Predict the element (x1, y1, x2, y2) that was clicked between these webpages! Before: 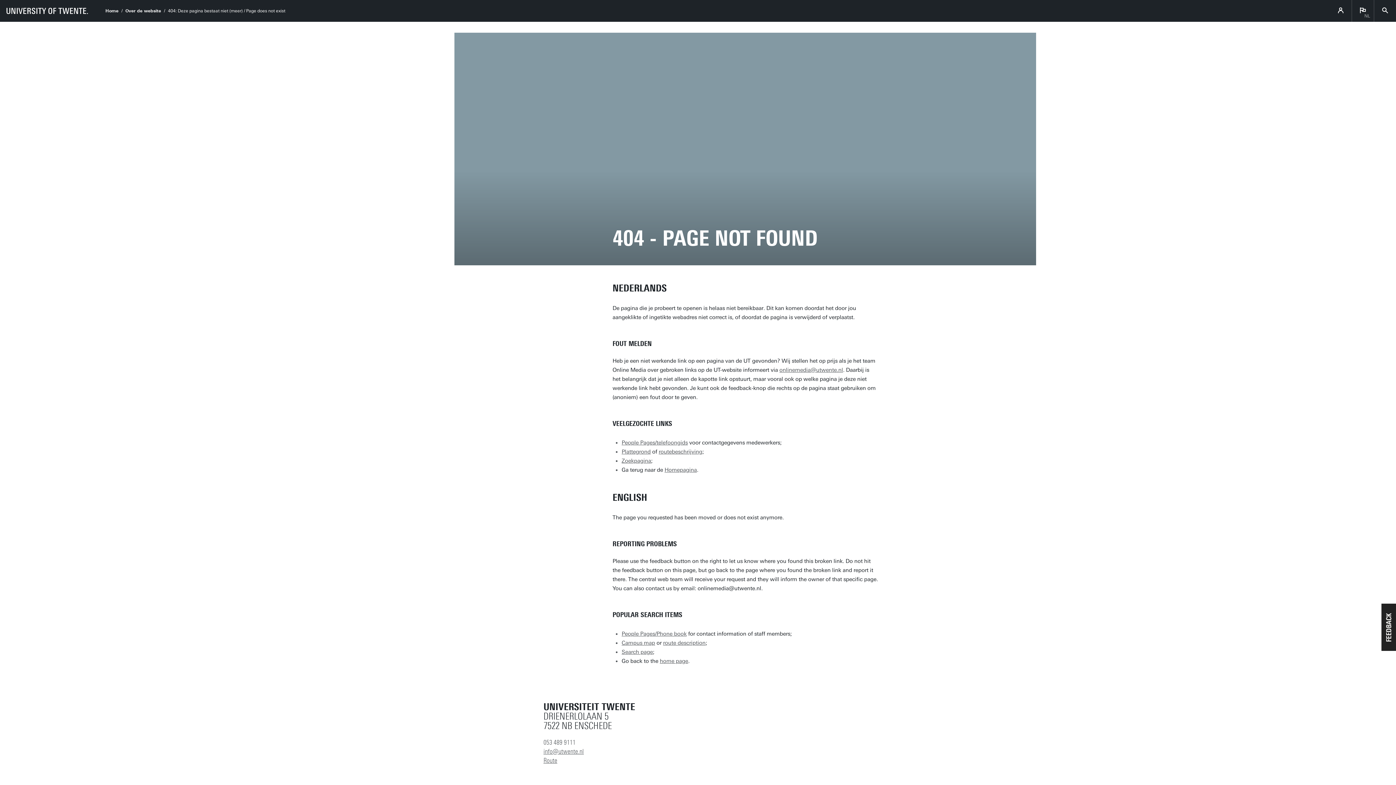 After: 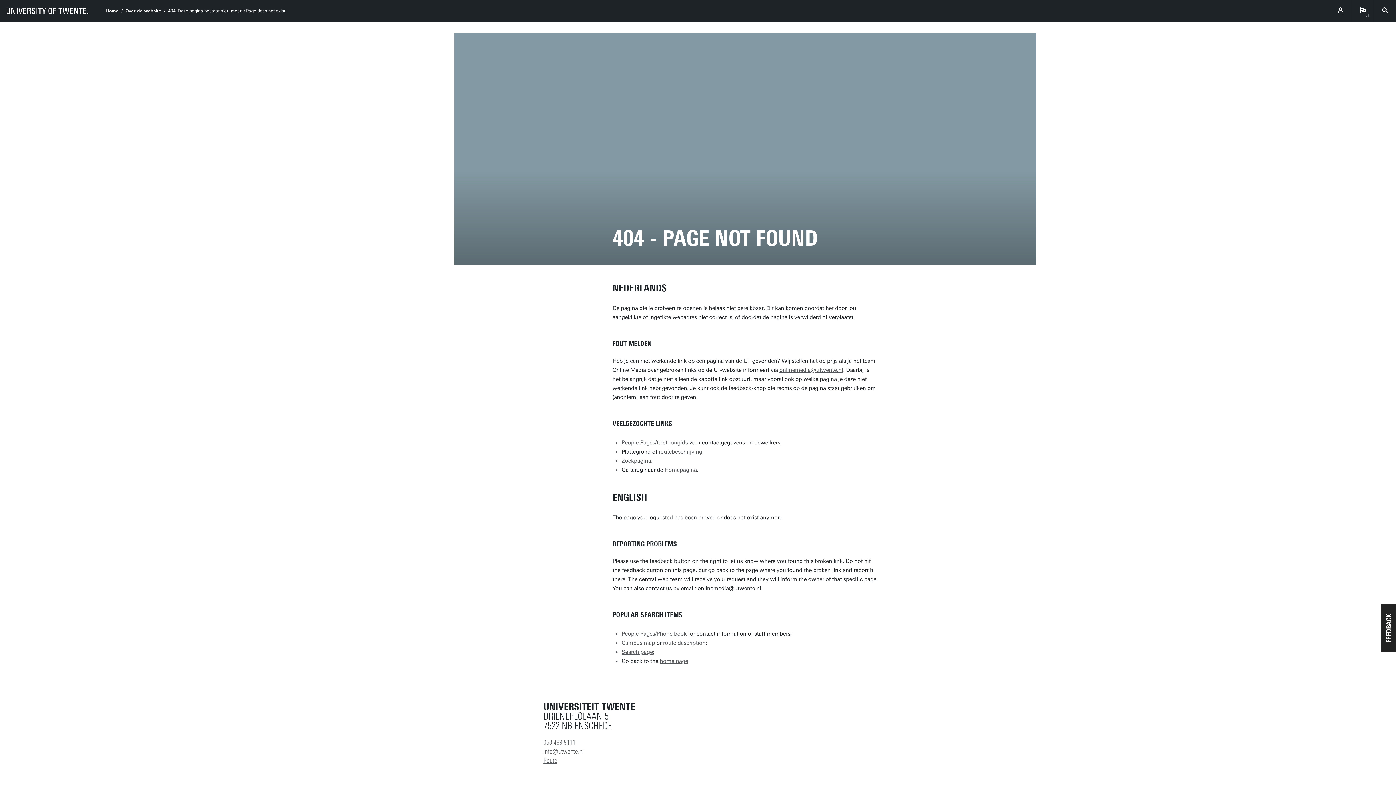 Action: label: Plattegrond bbox: (621, 448, 650, 455)